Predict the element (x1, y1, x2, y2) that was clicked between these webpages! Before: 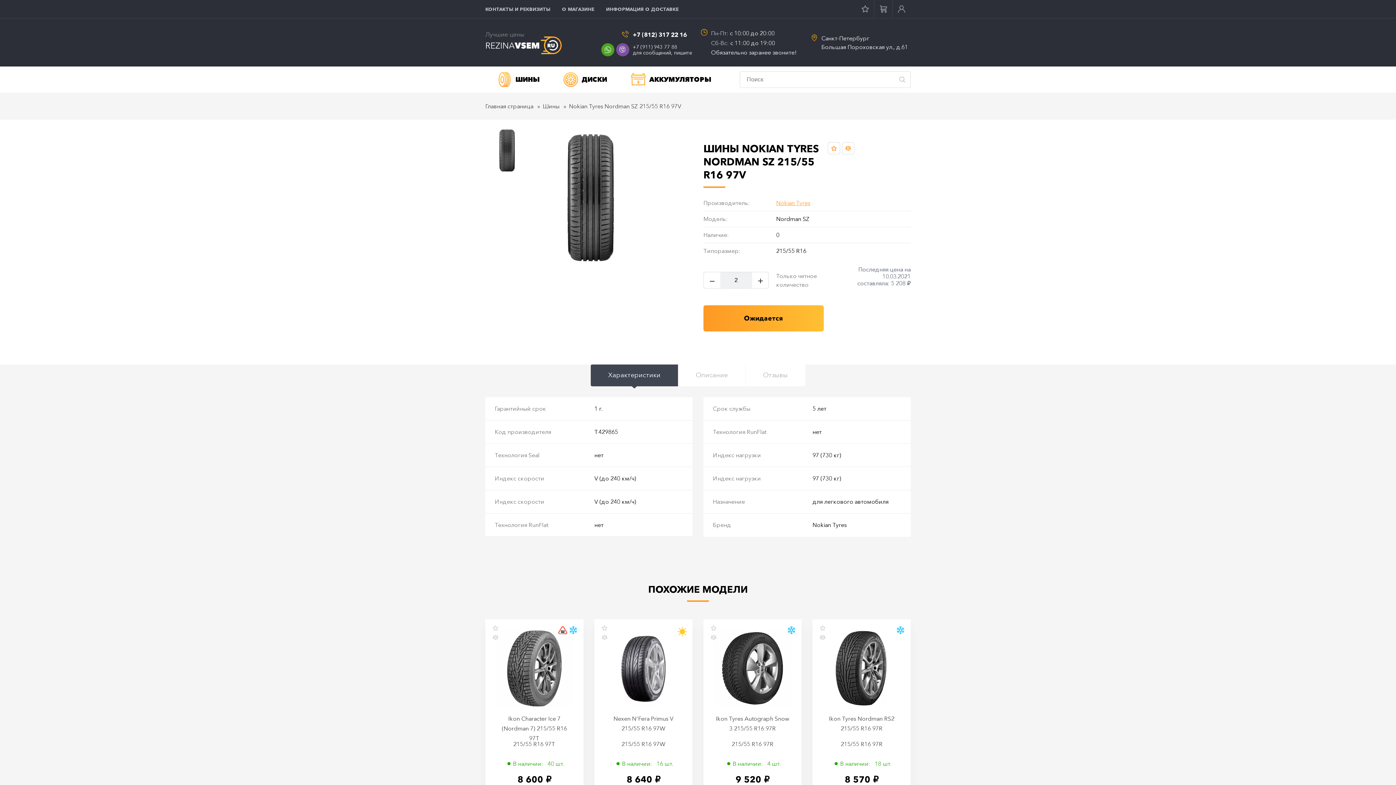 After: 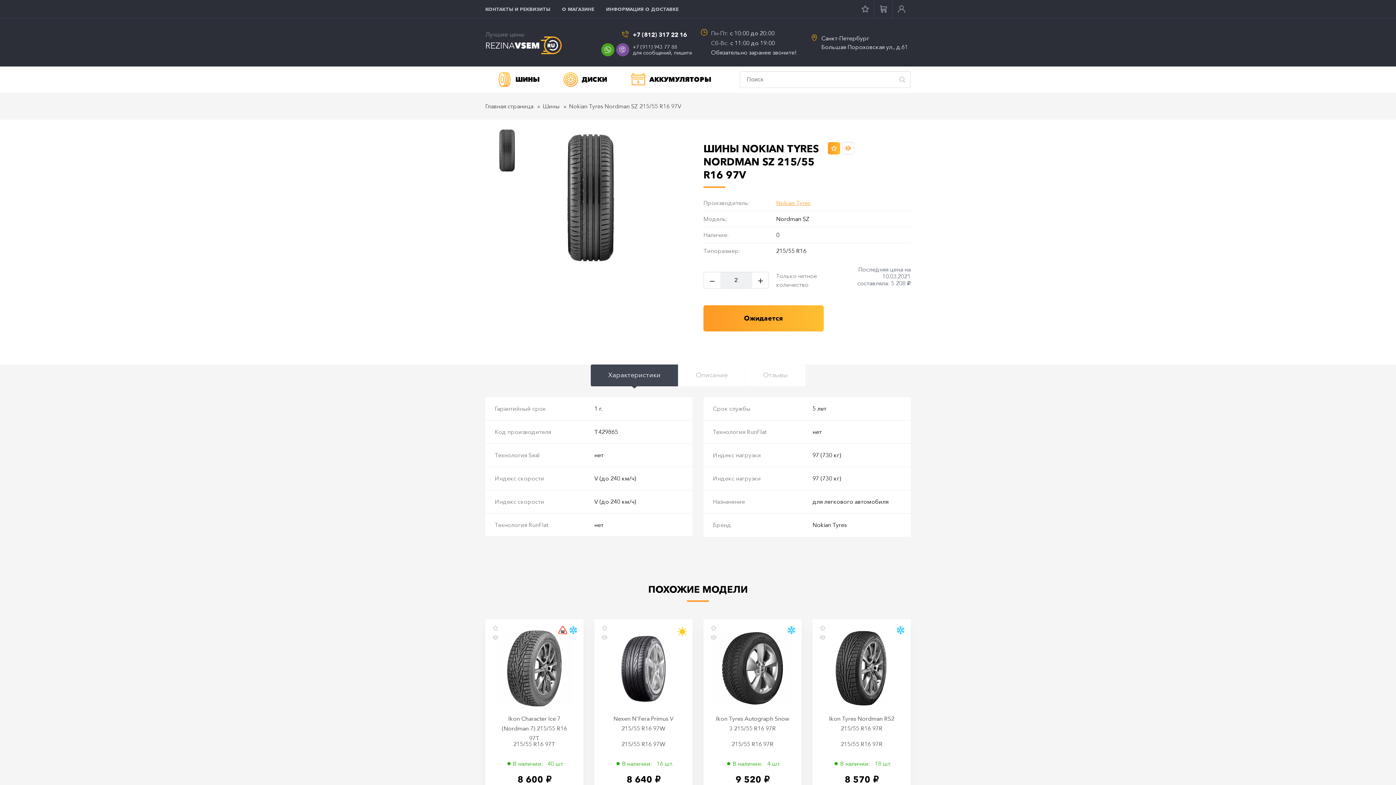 Action: bbox: (828, 142, 840, 154)